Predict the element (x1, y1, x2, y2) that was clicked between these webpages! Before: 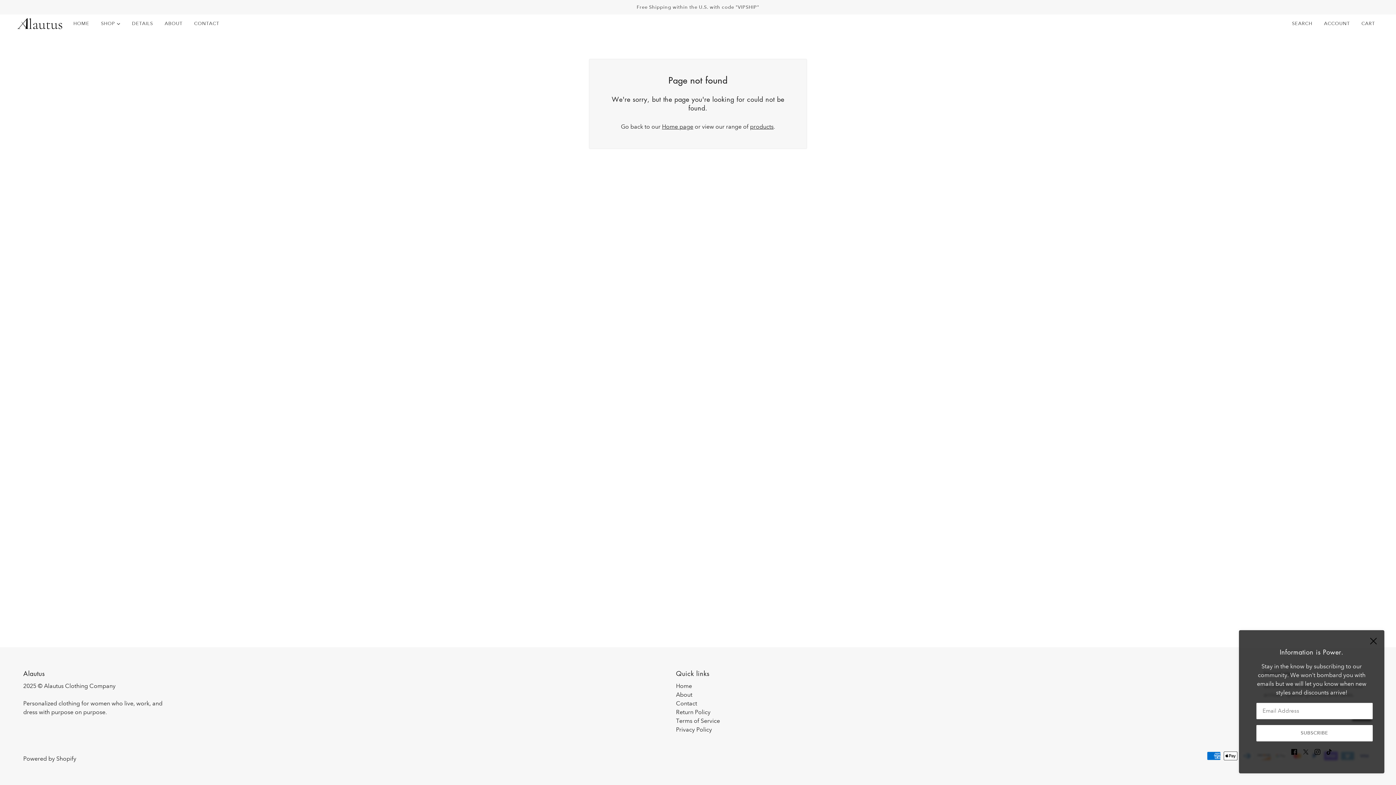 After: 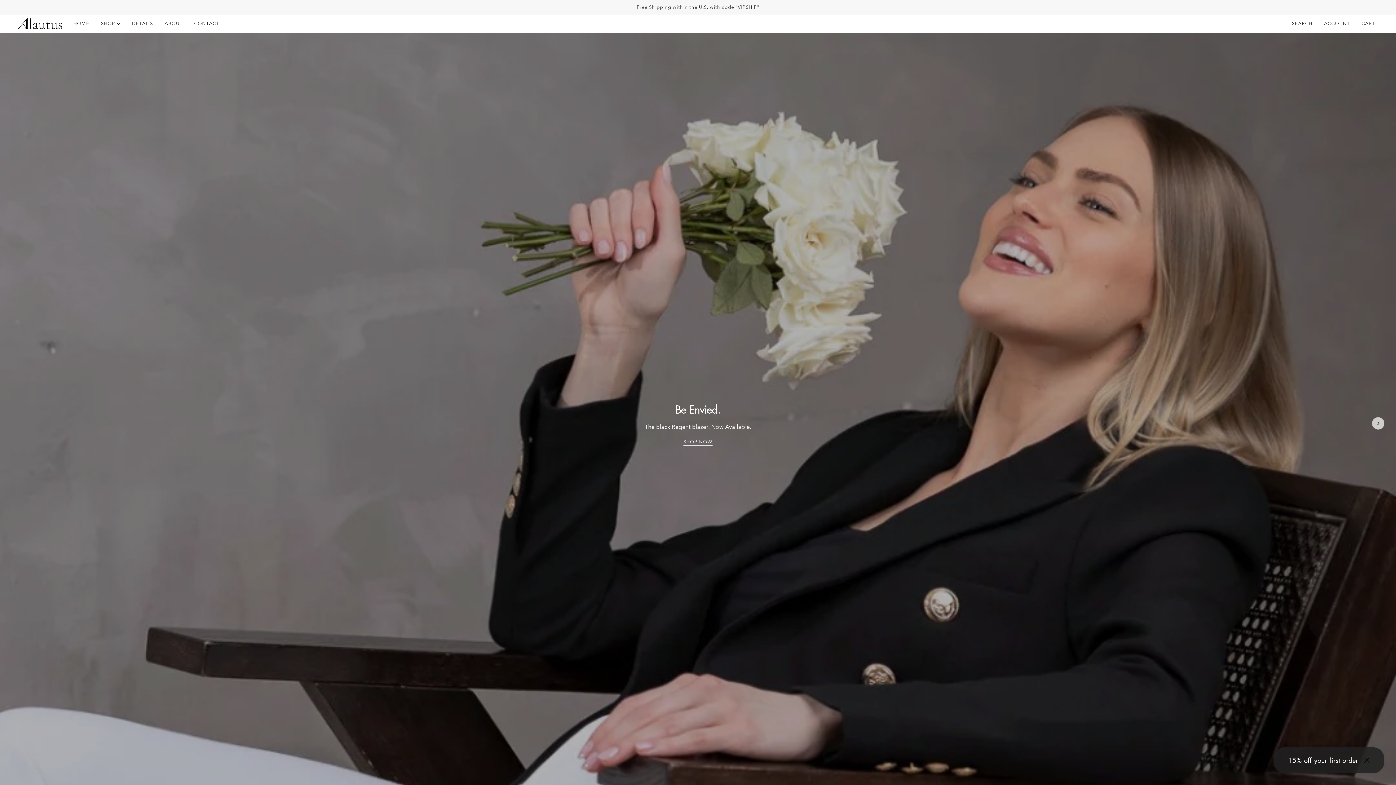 Action: bbox: (17, 14, 62, 32)